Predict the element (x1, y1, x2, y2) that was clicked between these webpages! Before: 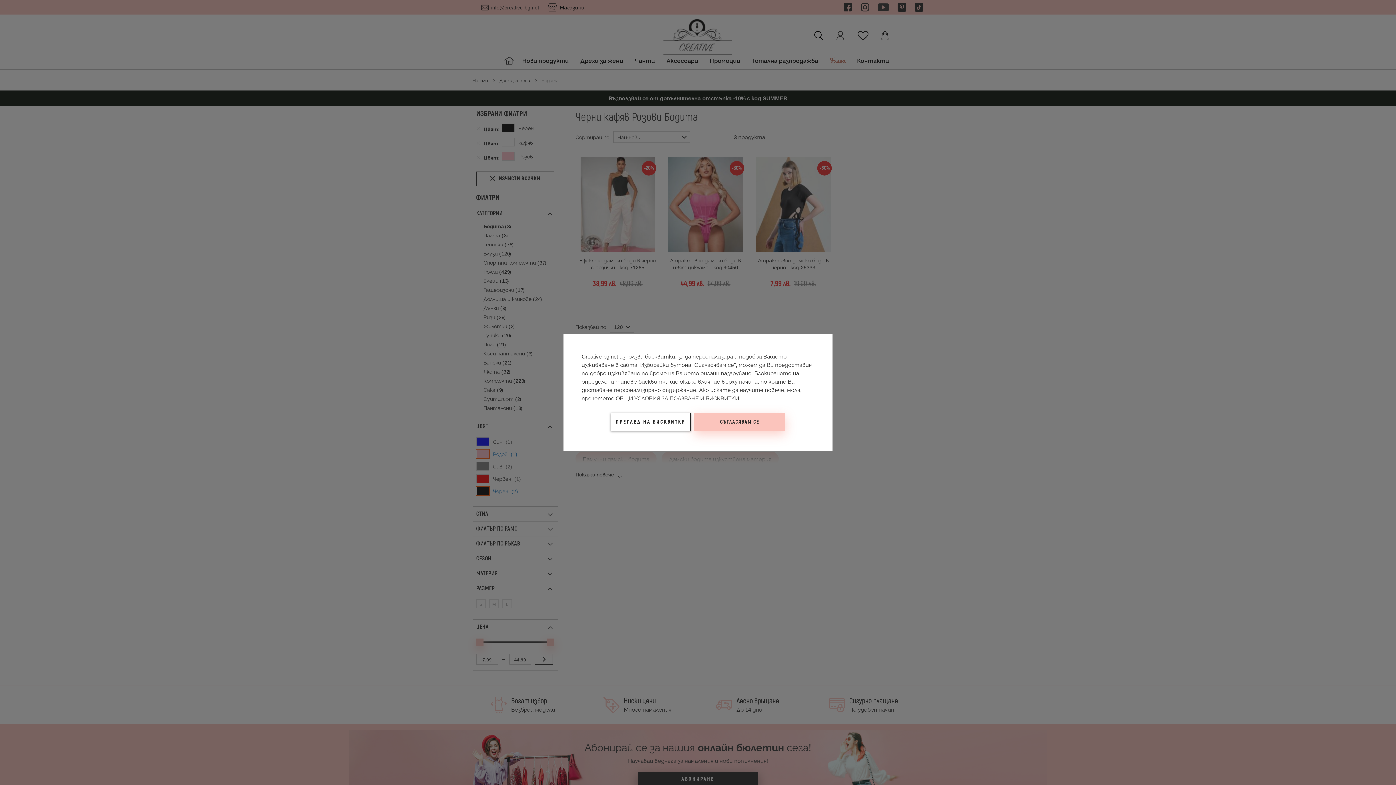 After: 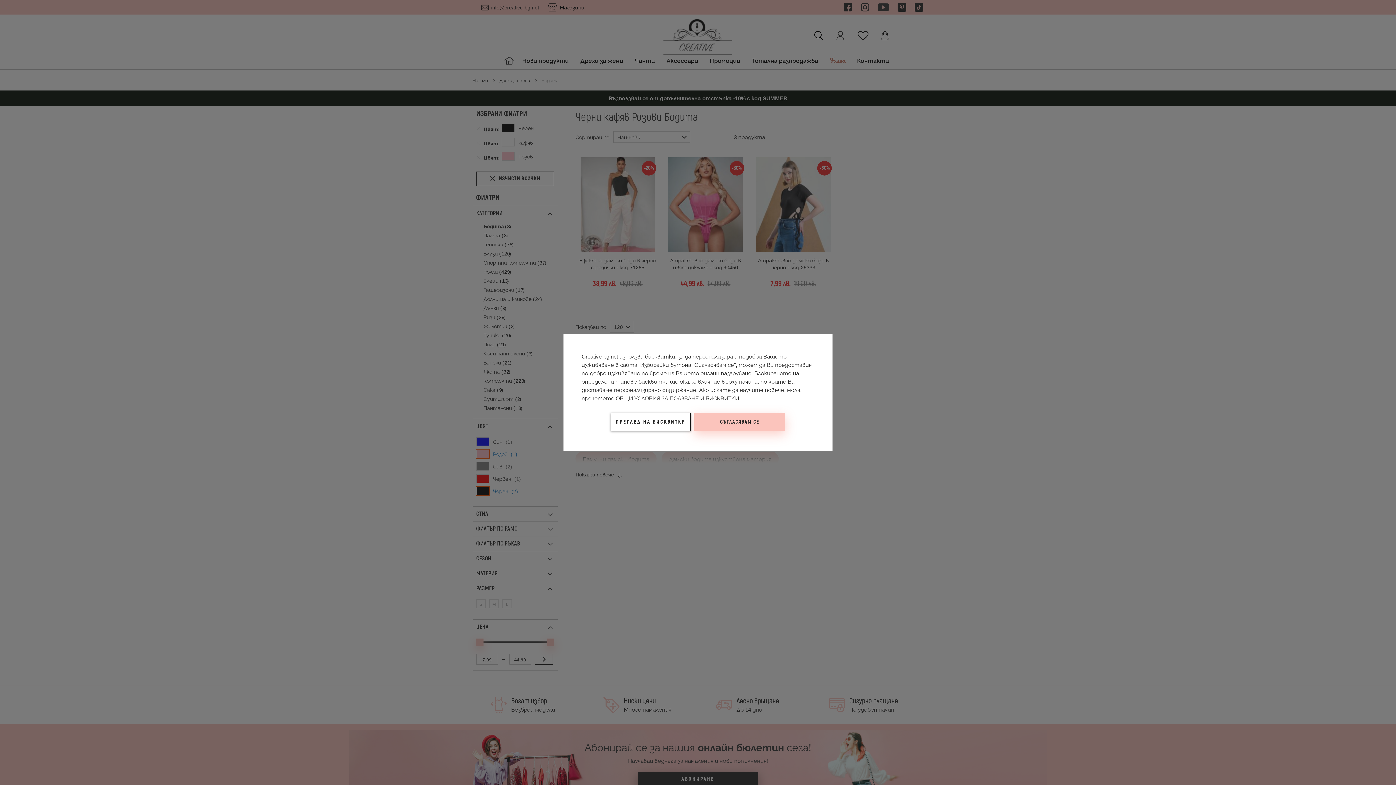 Action: label: ОБЩИ УСЛОВИЯ ЗА ПОЛЗВАНЕ И БИСКВИТКИ. bbox: (616, 394, 740, 402)